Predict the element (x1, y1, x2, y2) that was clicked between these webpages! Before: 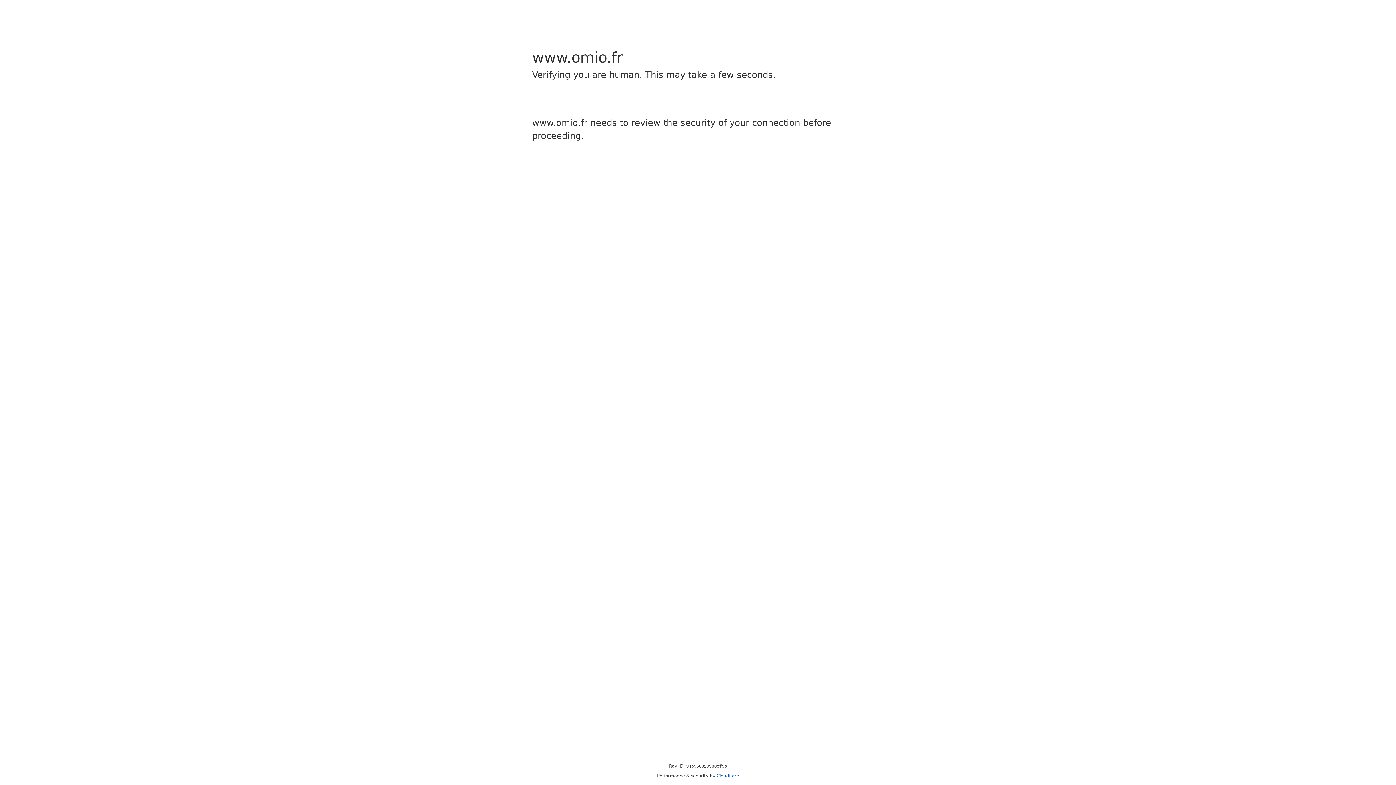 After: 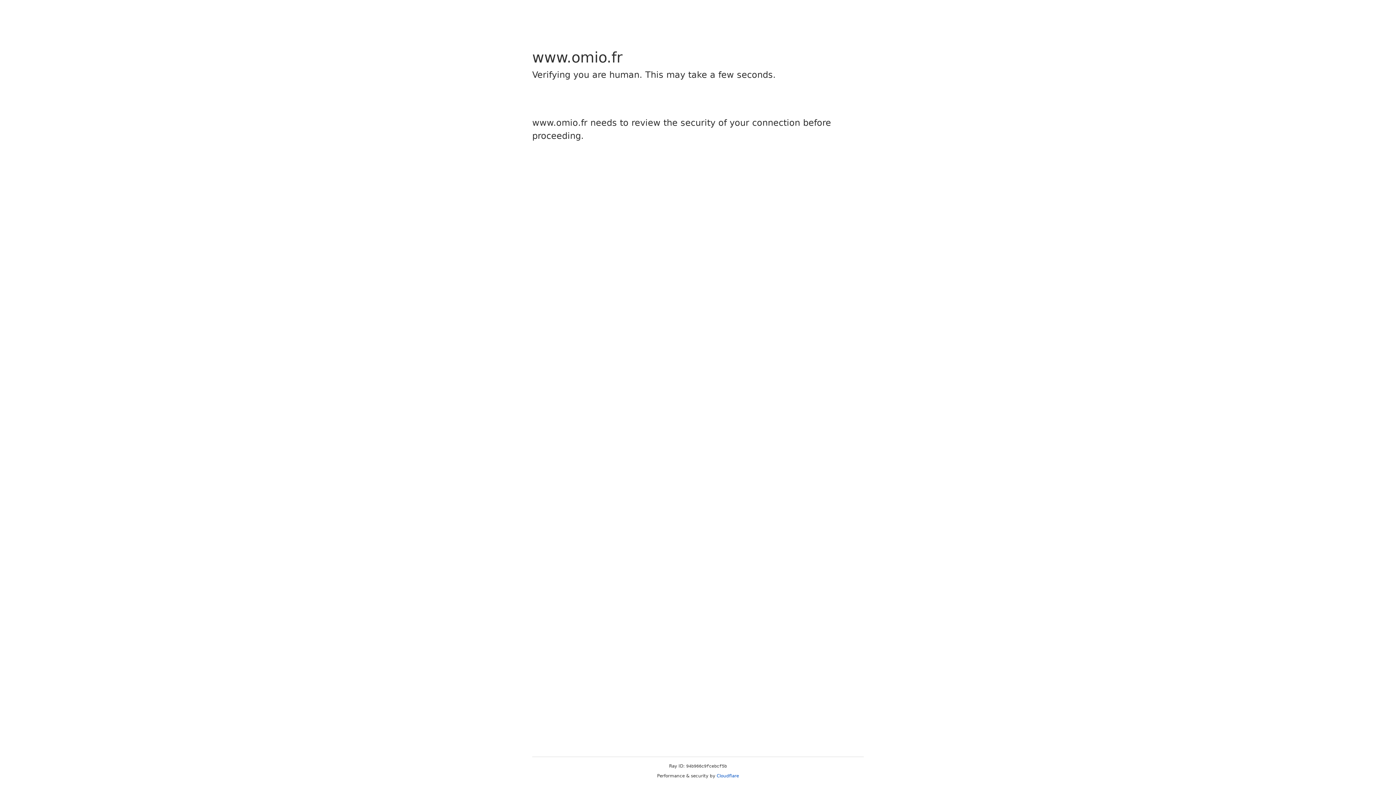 Action: bbox: (716, 773, 739, 778) label: Cloudflare